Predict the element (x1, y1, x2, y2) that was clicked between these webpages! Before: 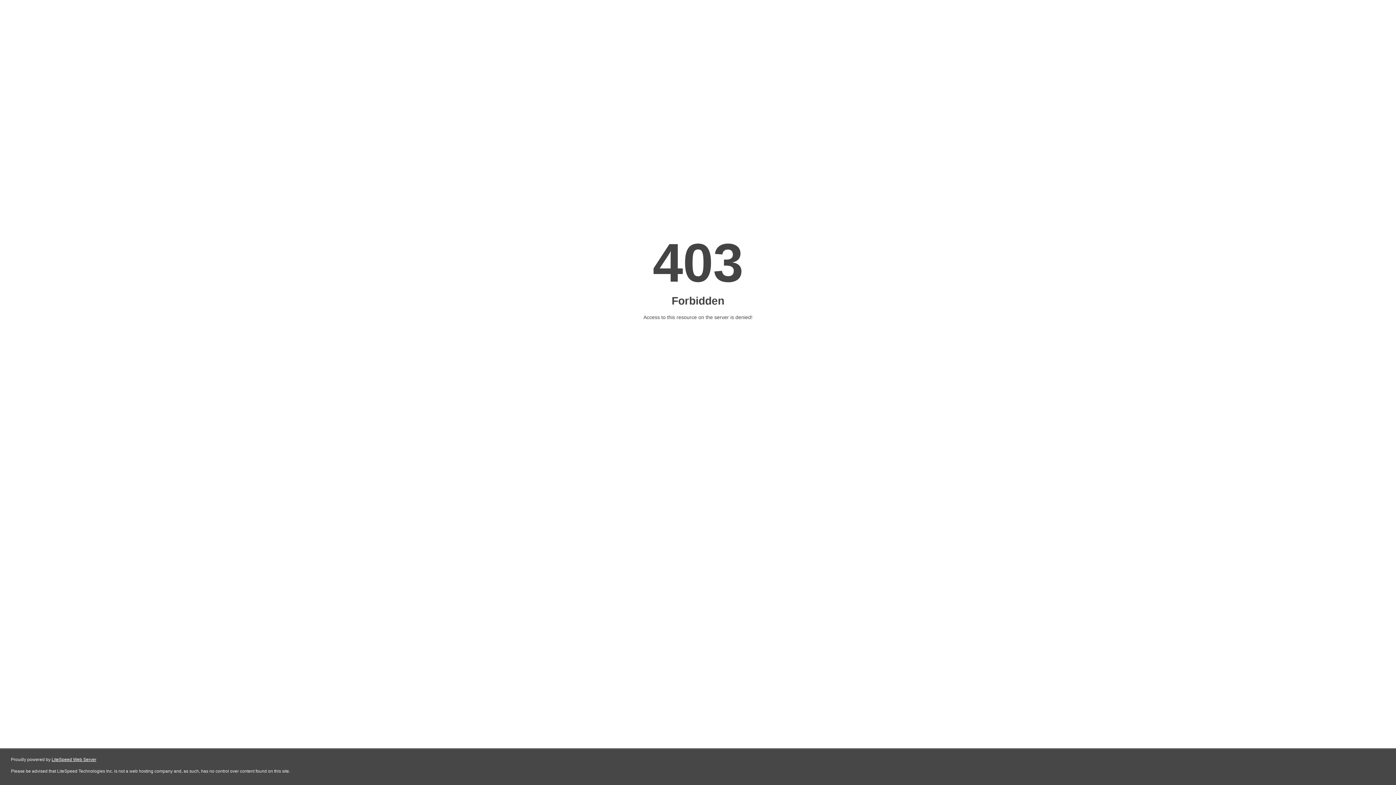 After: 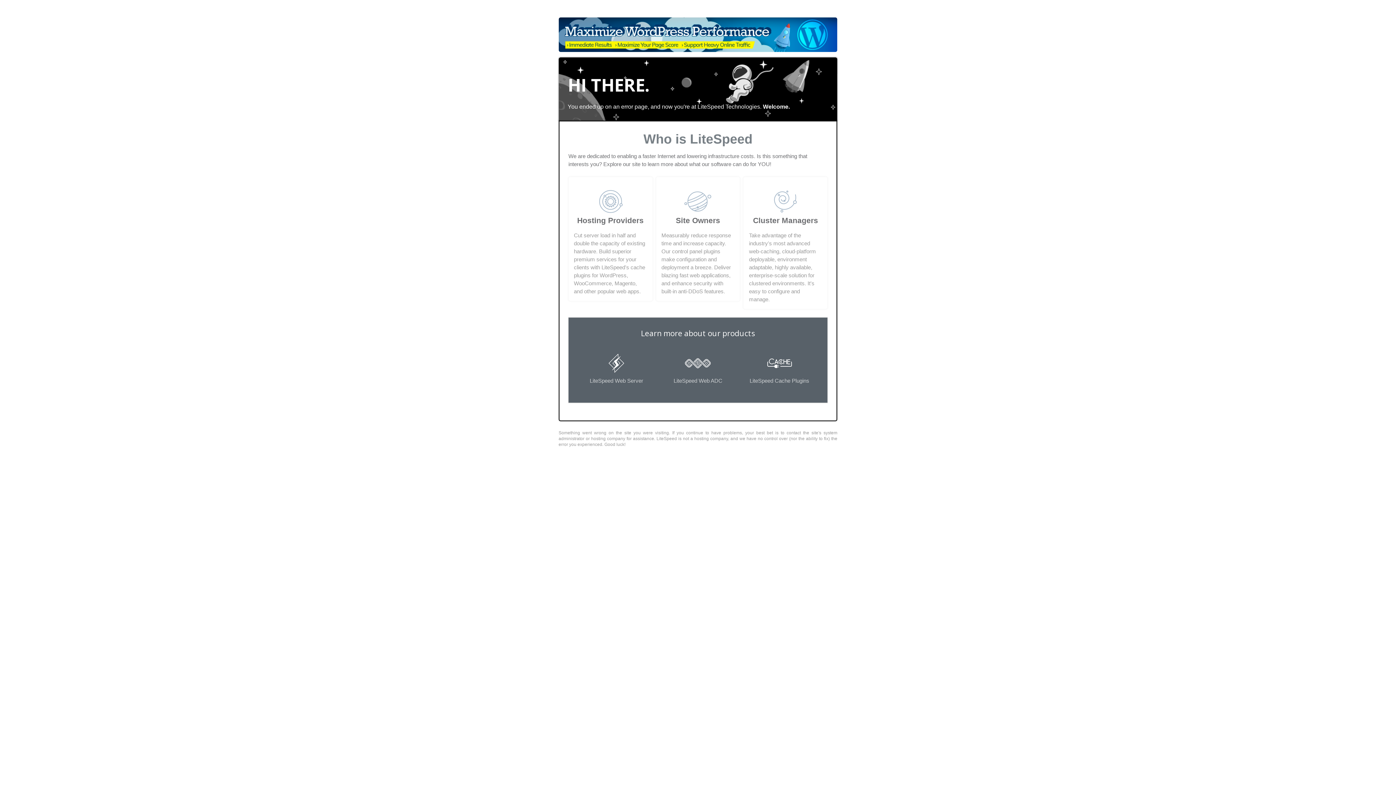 Action: bbox: (51, 757, 96, 762) label: LiteSpeed Web Server